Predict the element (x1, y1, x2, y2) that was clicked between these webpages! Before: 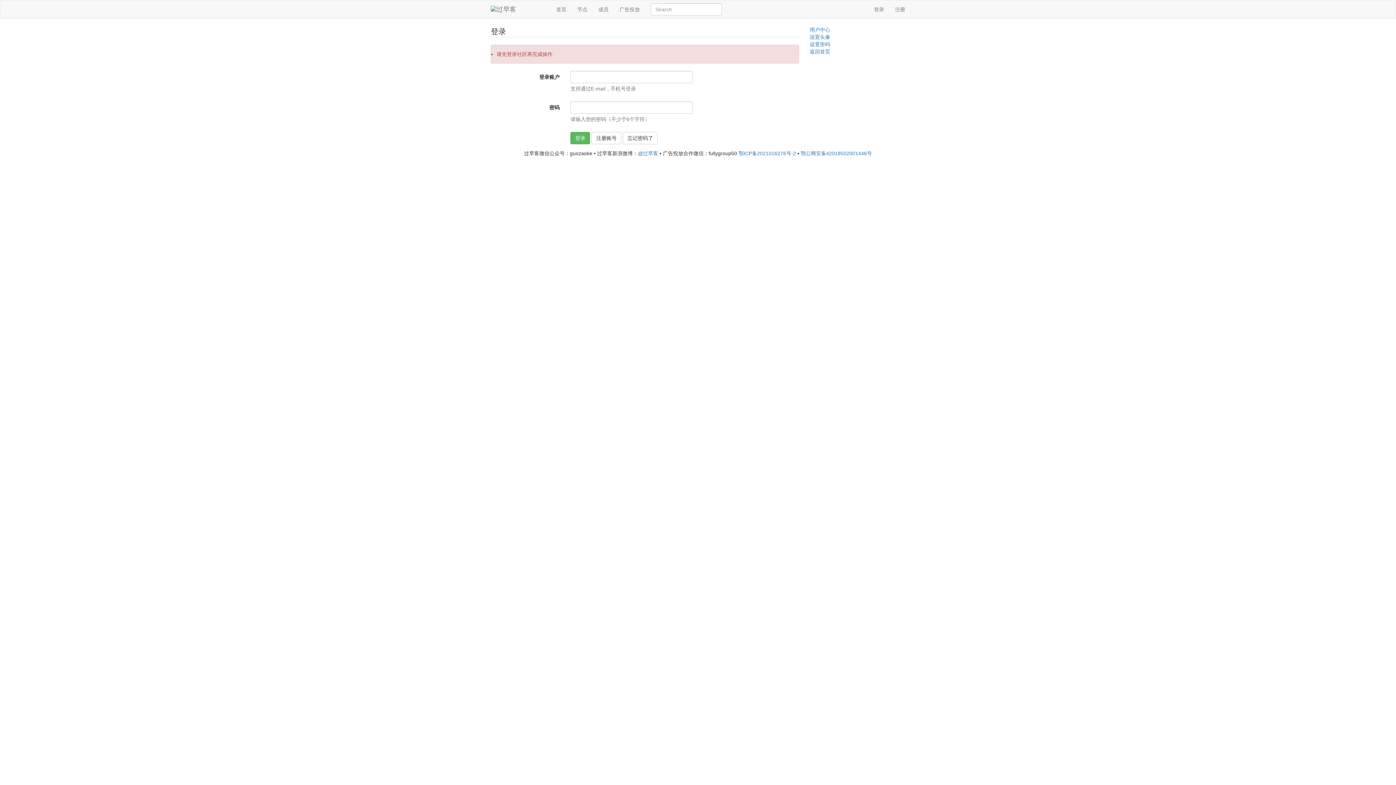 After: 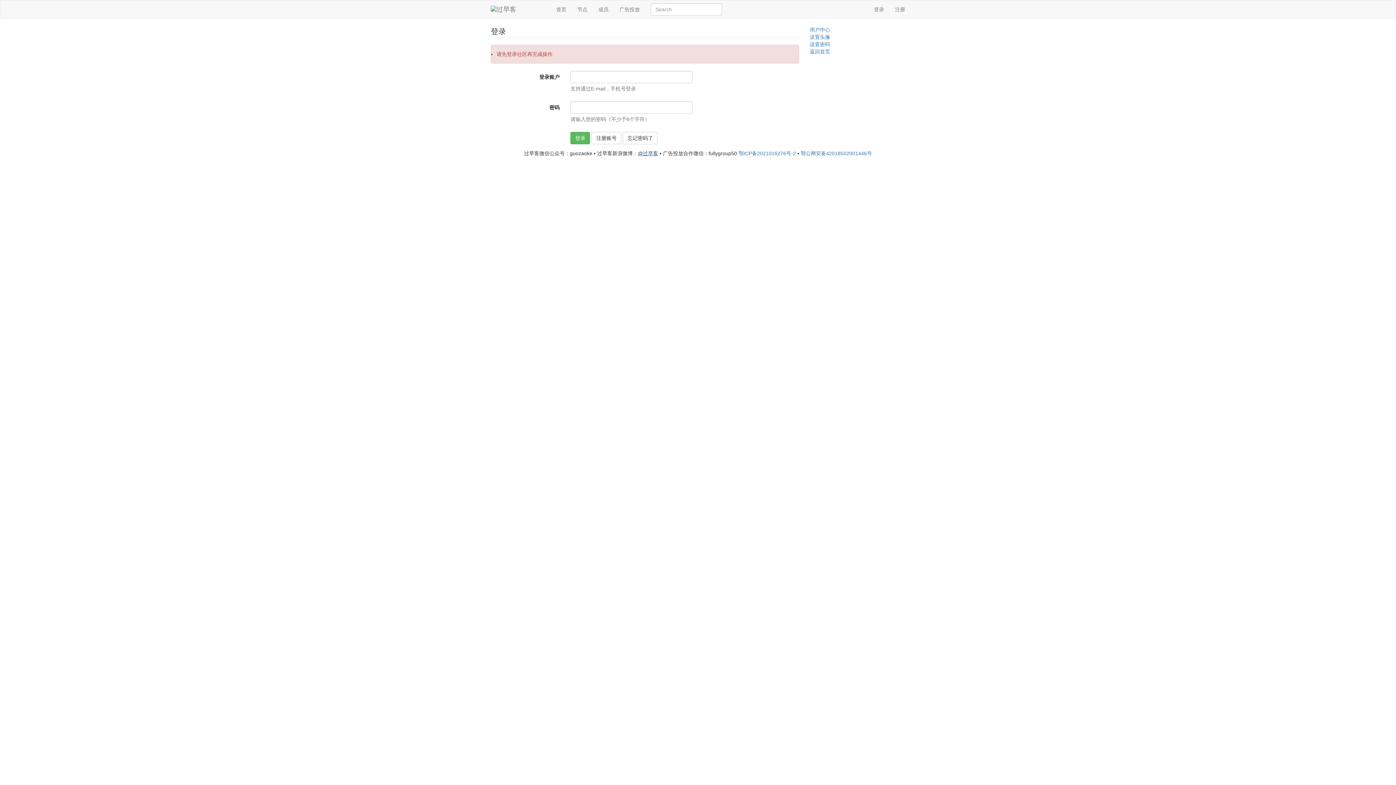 Action: bbox: (638, 150, 658, 156) label: @过早客